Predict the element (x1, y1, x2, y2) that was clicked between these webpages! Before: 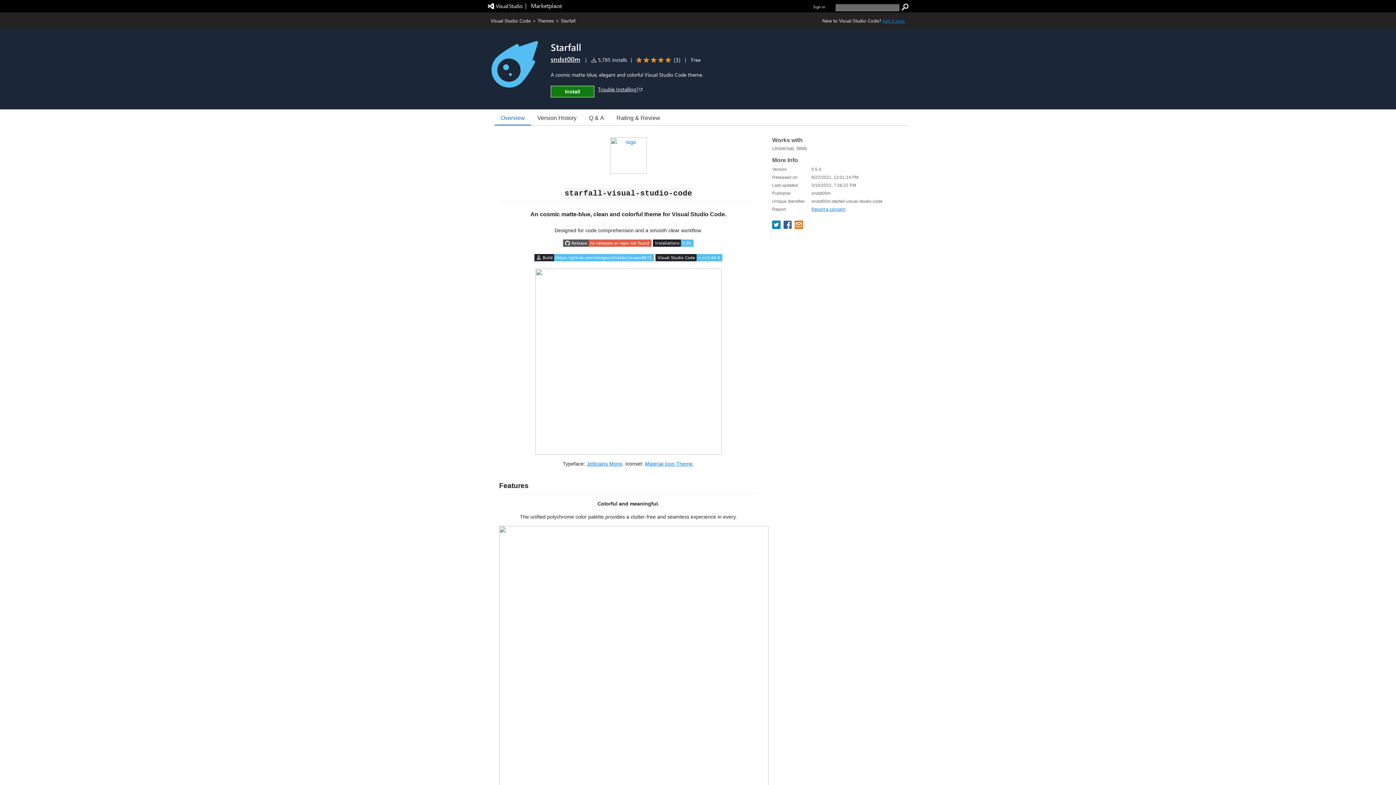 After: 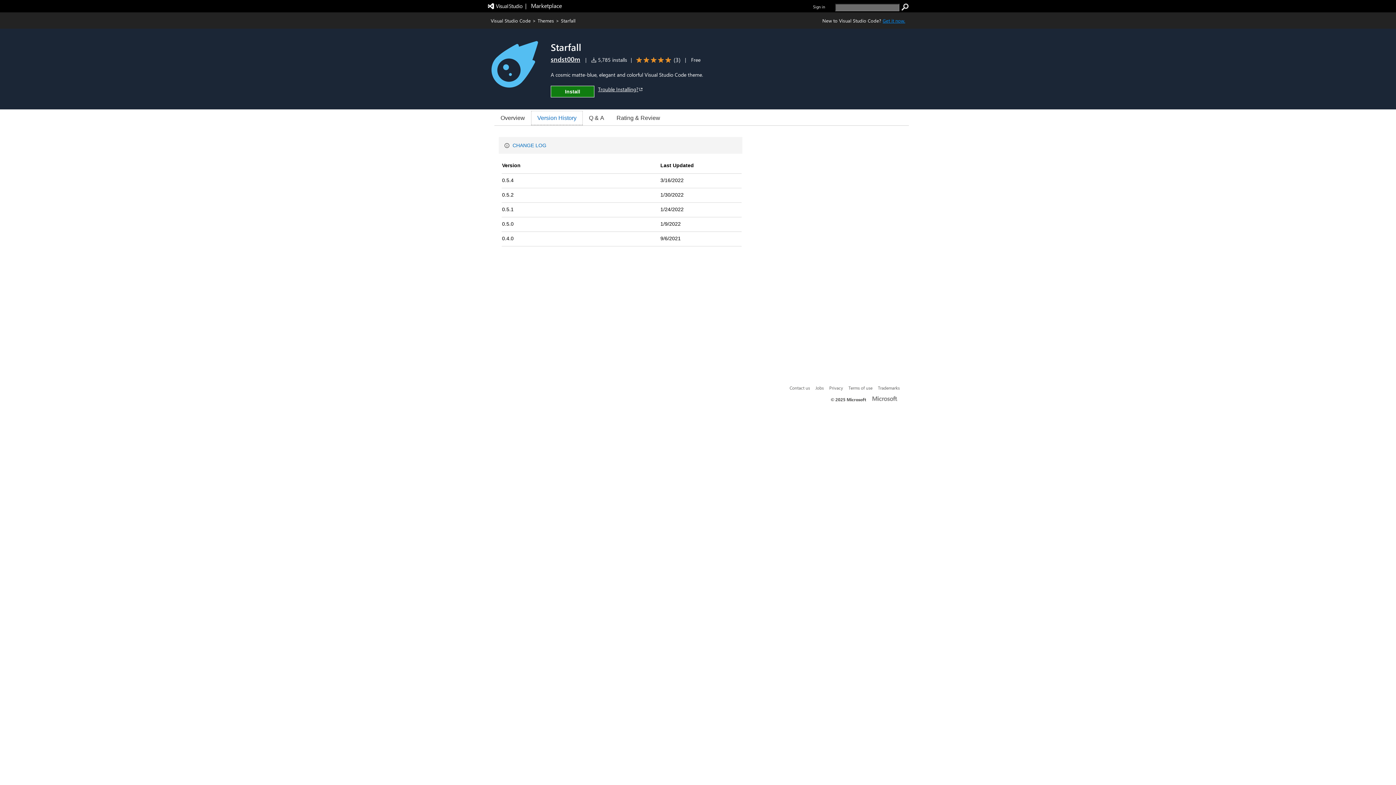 Action: label: Version History bbox: (531, 110, 582, 125)